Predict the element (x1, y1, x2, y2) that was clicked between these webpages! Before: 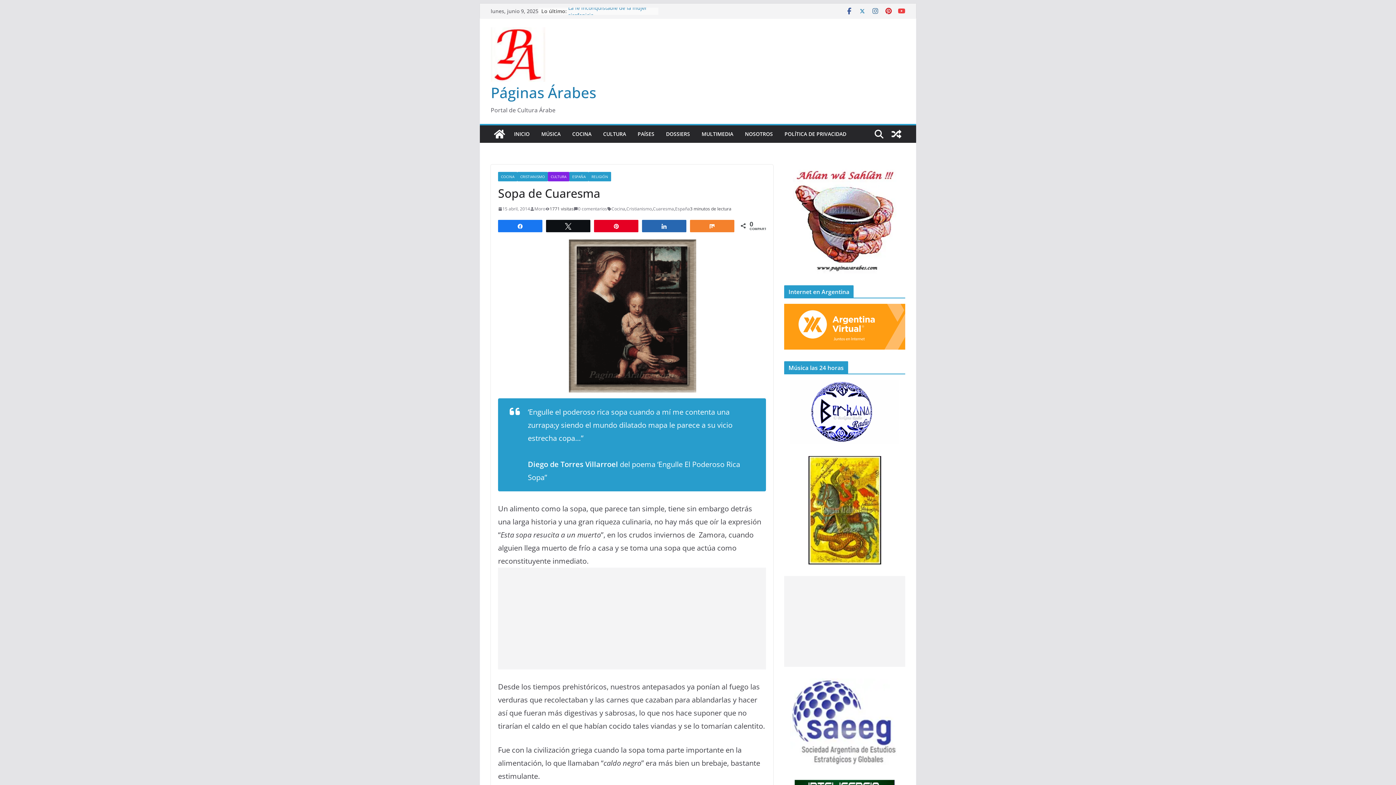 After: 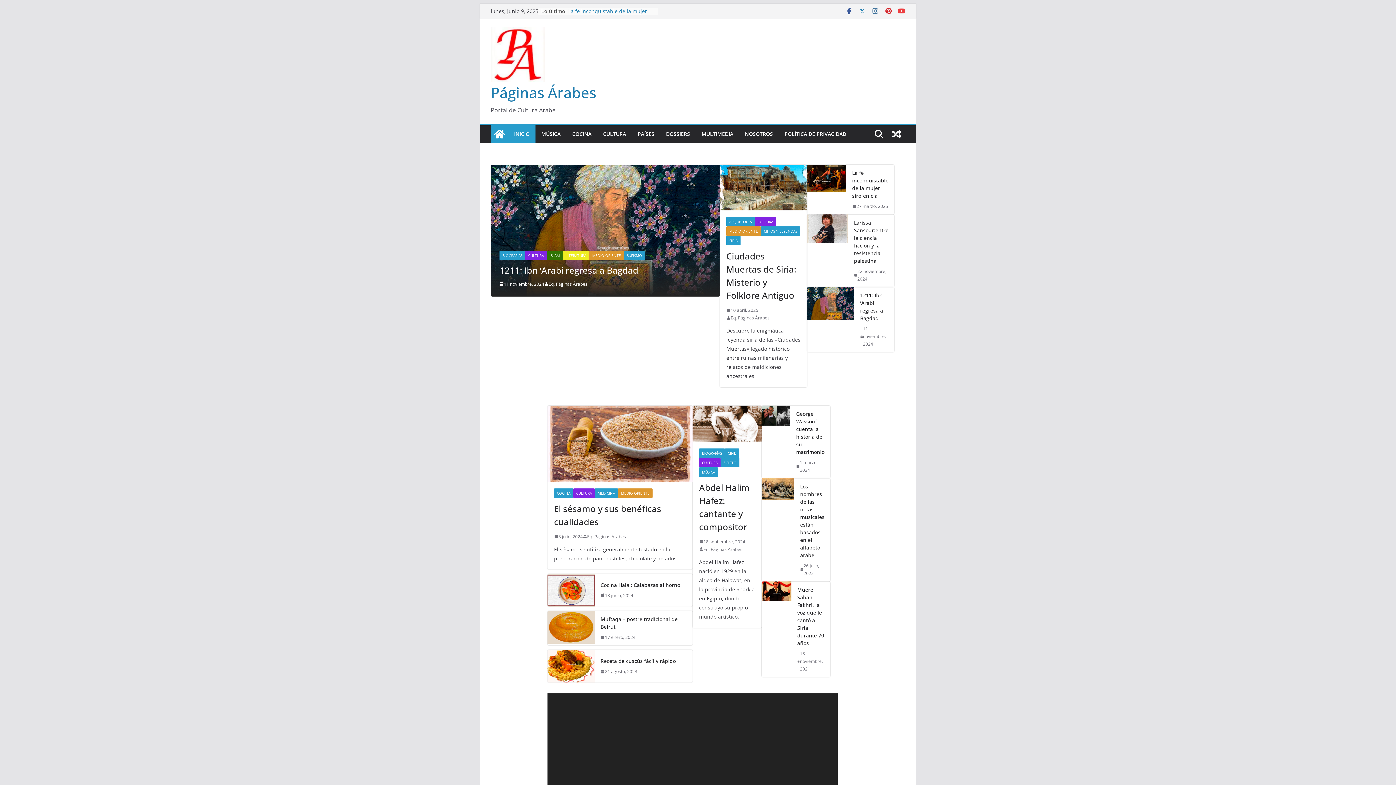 Action: label: Páginas Árabes bbox: (490, 82, 596, 102)